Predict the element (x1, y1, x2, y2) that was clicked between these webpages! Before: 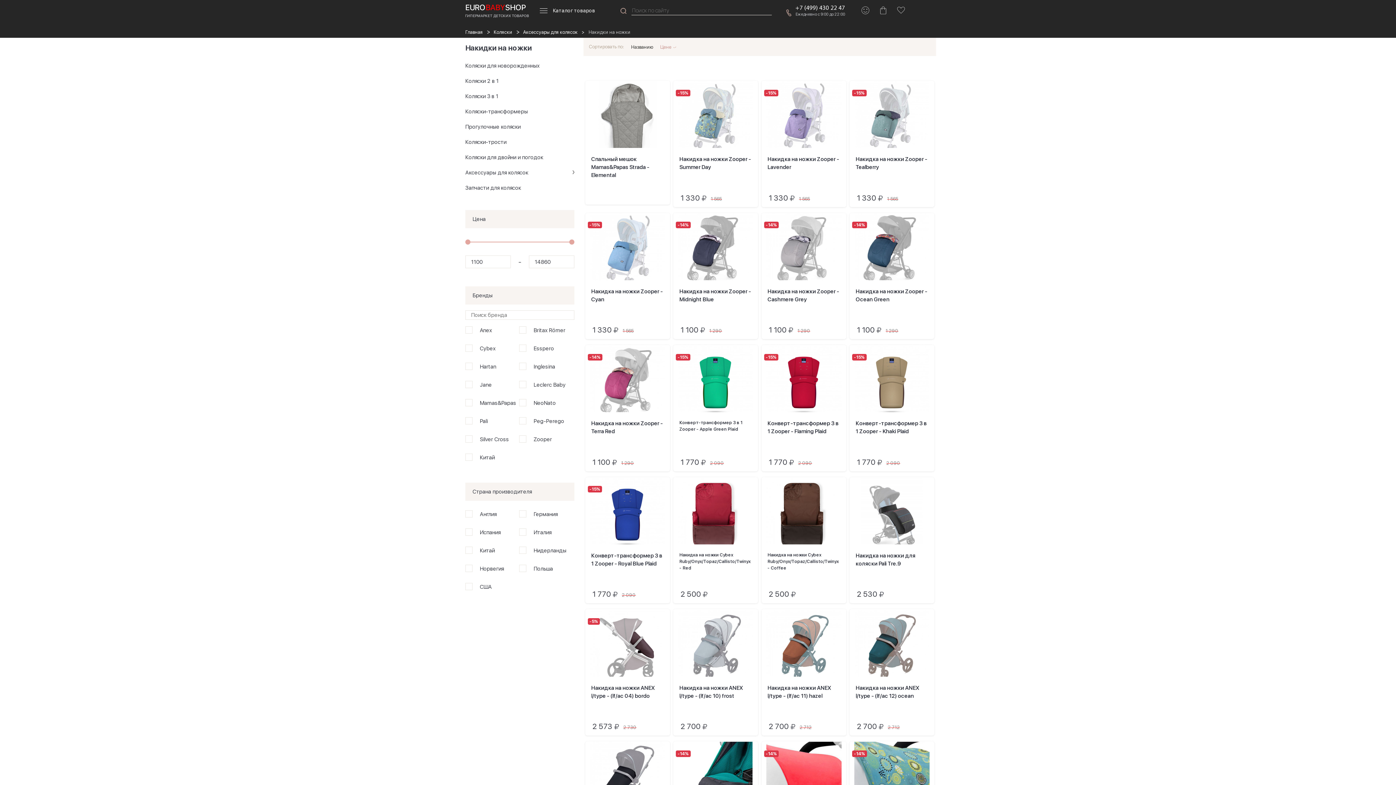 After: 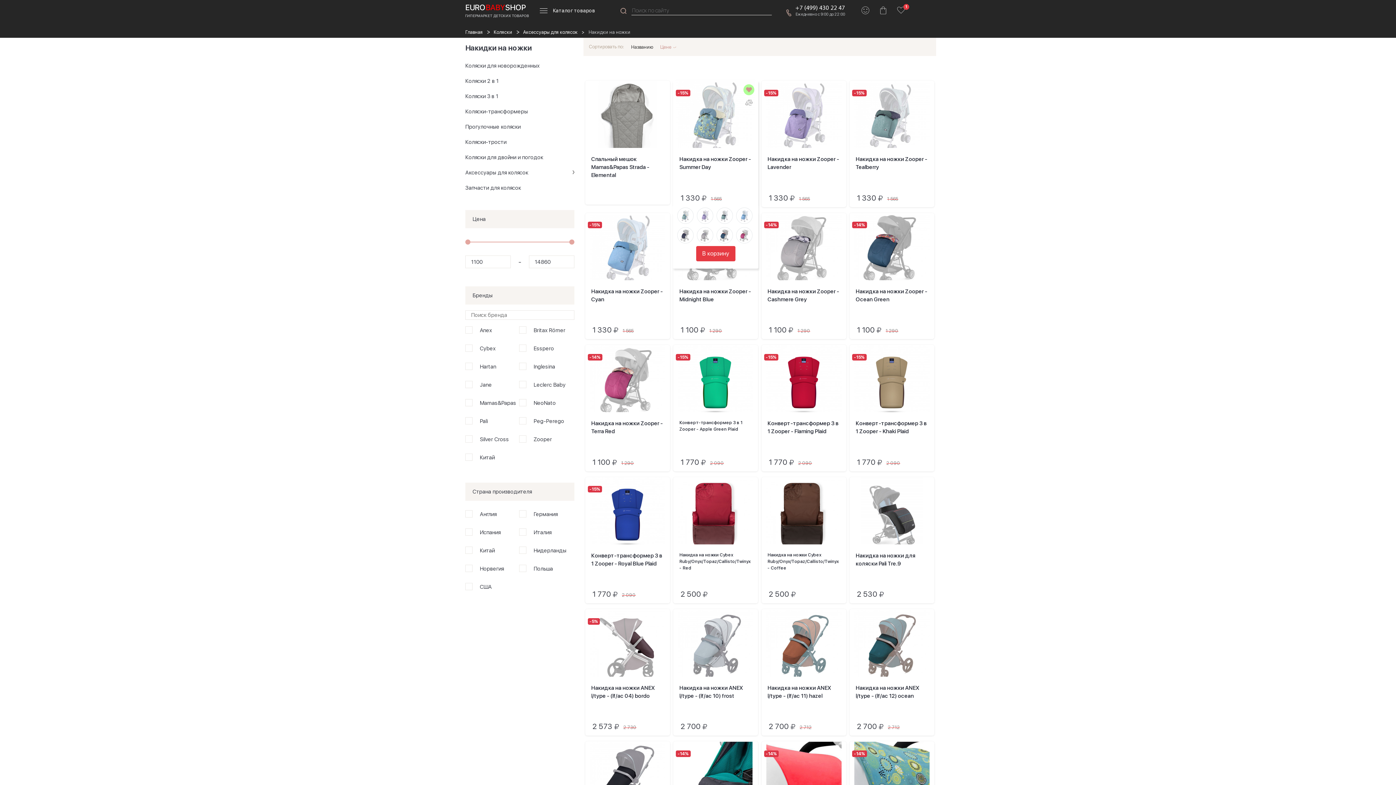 Action: bbox: (743, 84, 754, 95)